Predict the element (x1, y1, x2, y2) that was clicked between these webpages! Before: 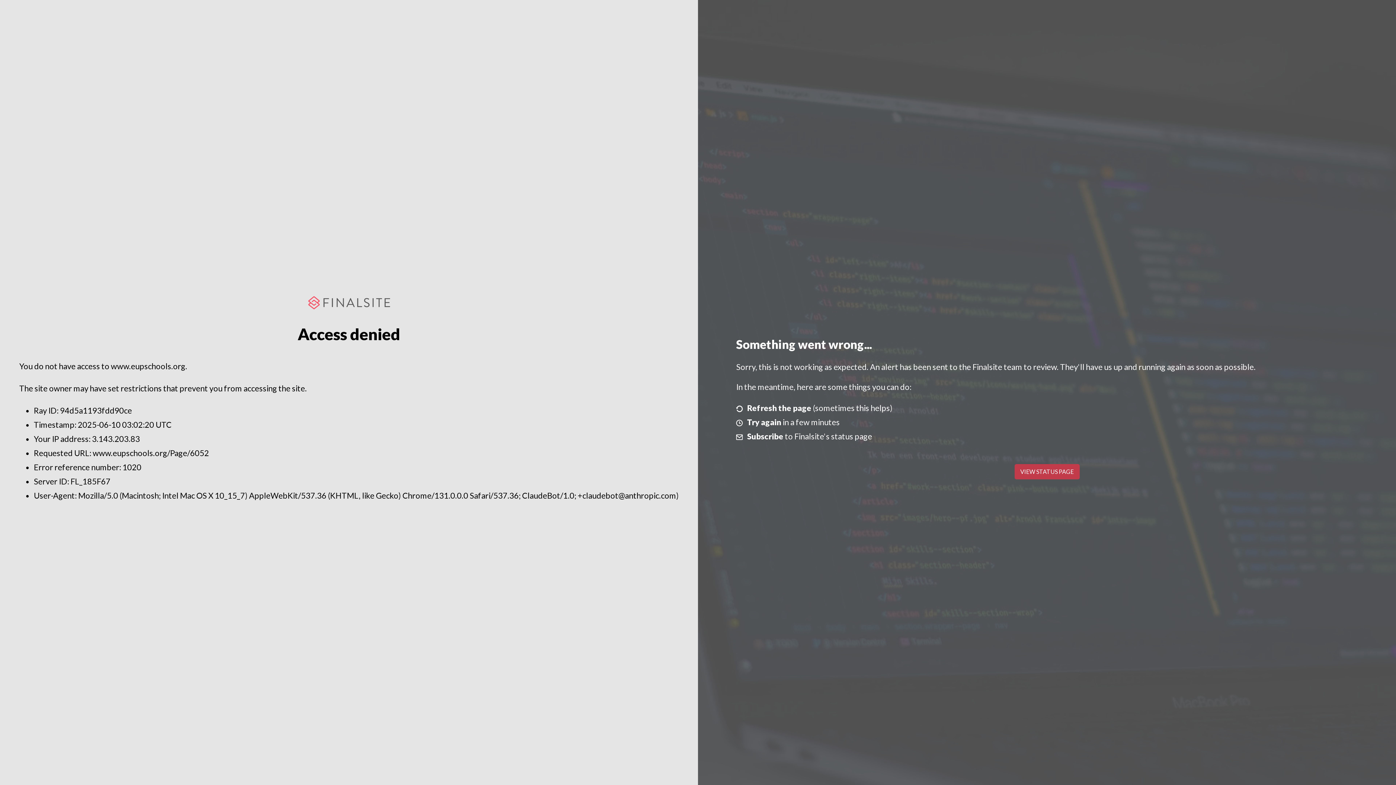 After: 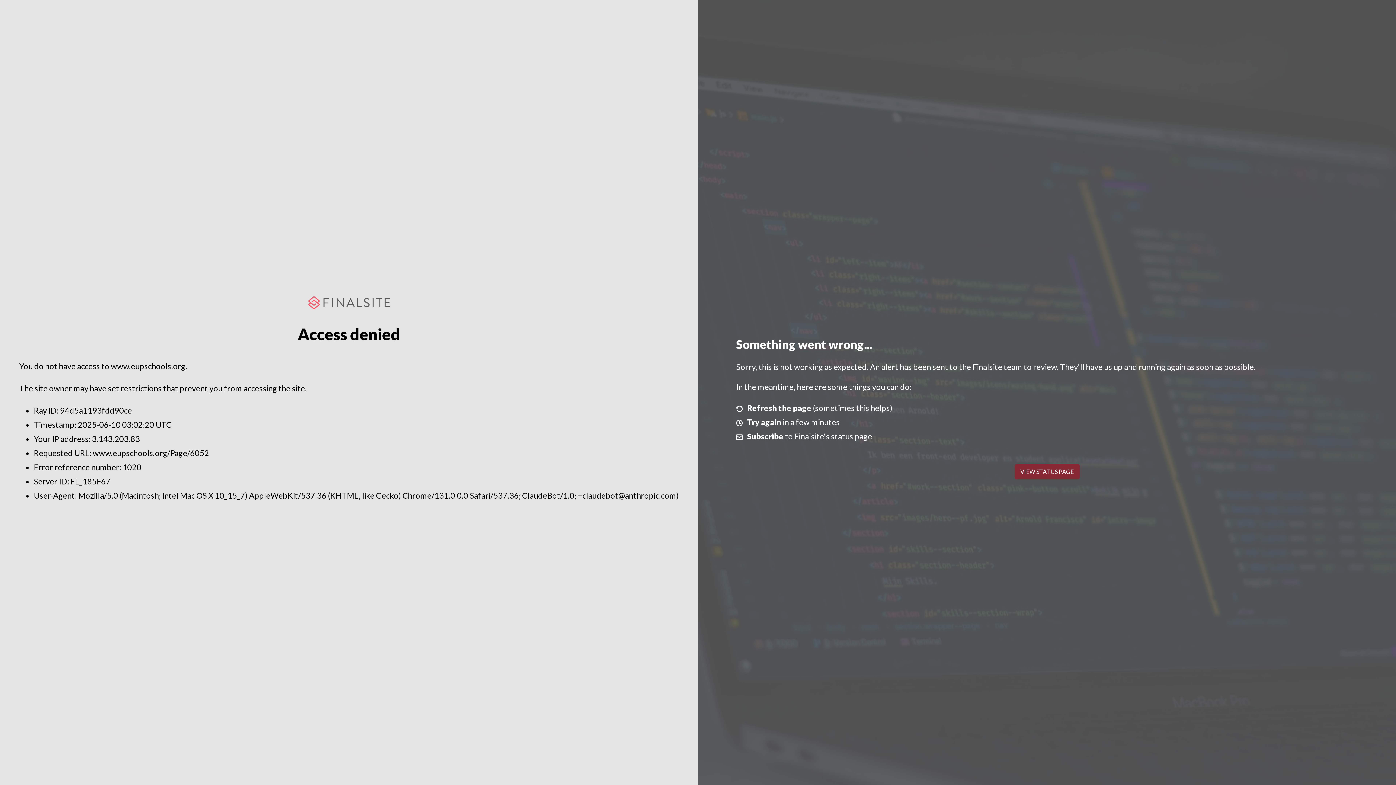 Action: label: VIEW STATUS PAGE bbox: (1014, 464, 1079, 479)